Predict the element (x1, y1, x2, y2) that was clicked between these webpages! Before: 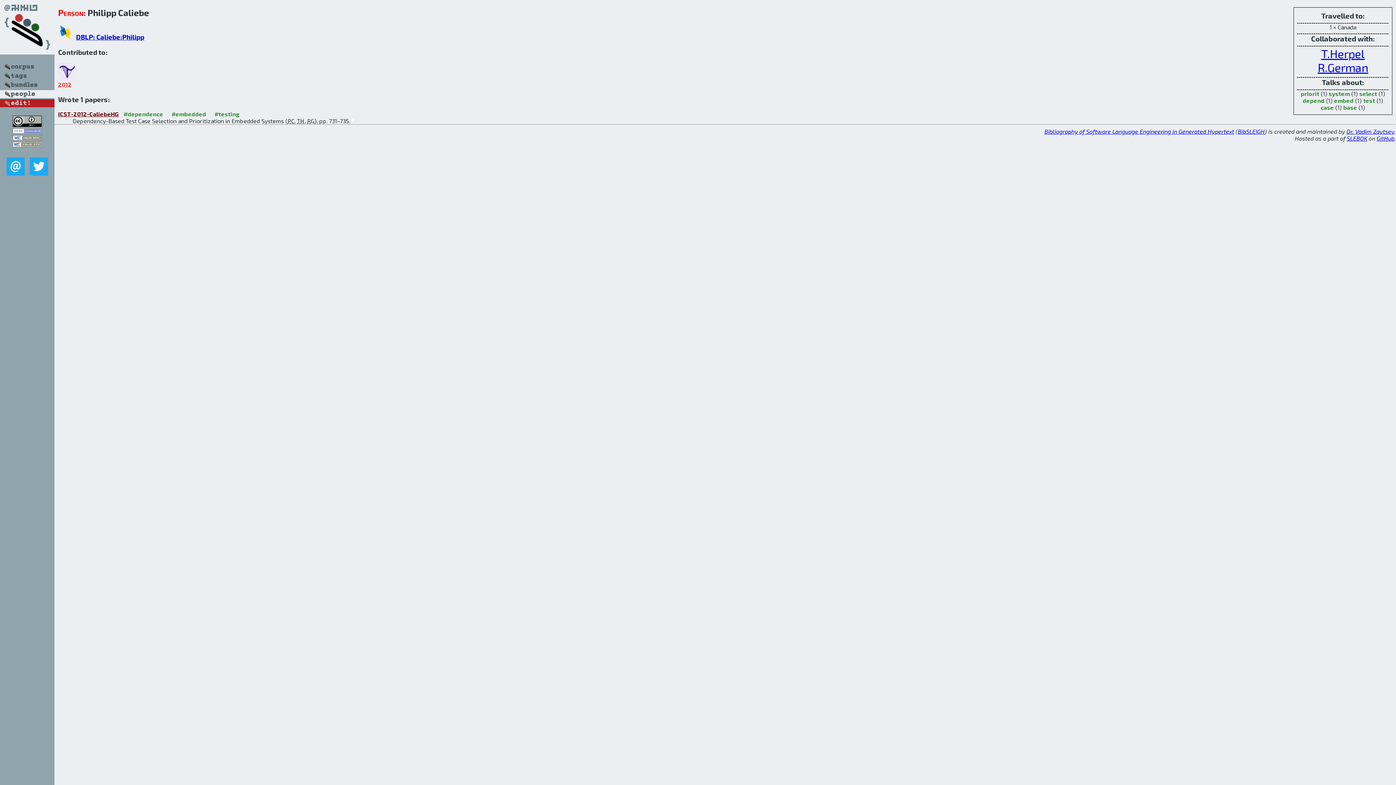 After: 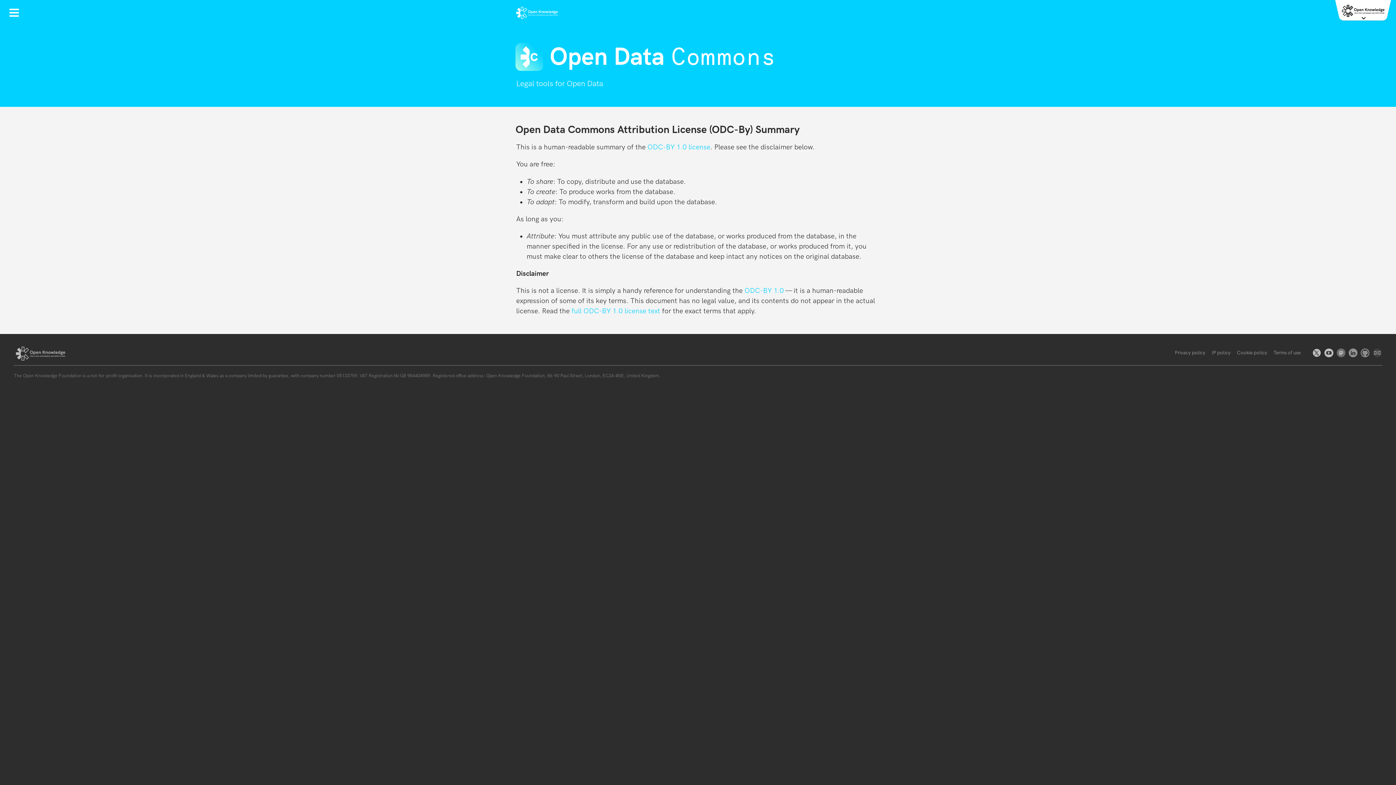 Action: bbox: (12, 128, 41, 134)